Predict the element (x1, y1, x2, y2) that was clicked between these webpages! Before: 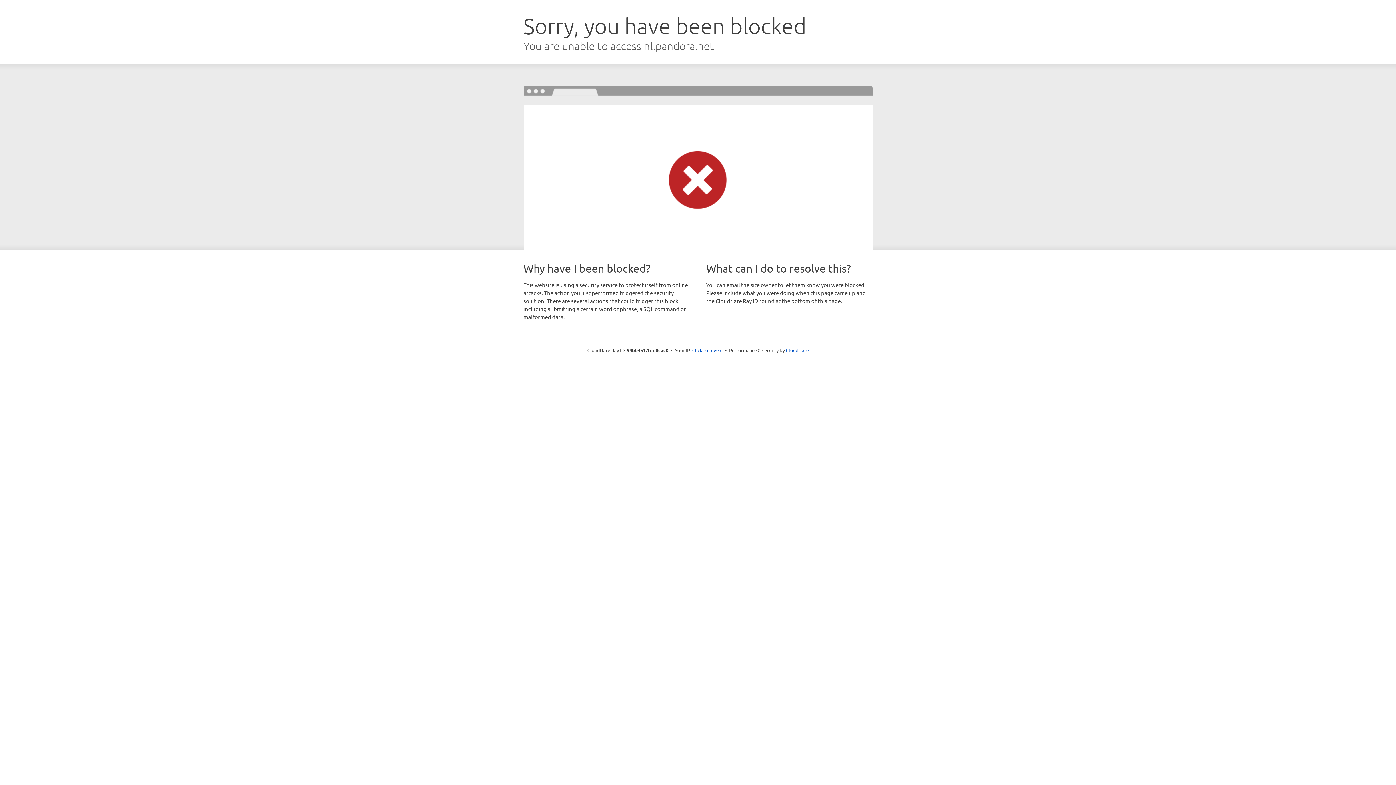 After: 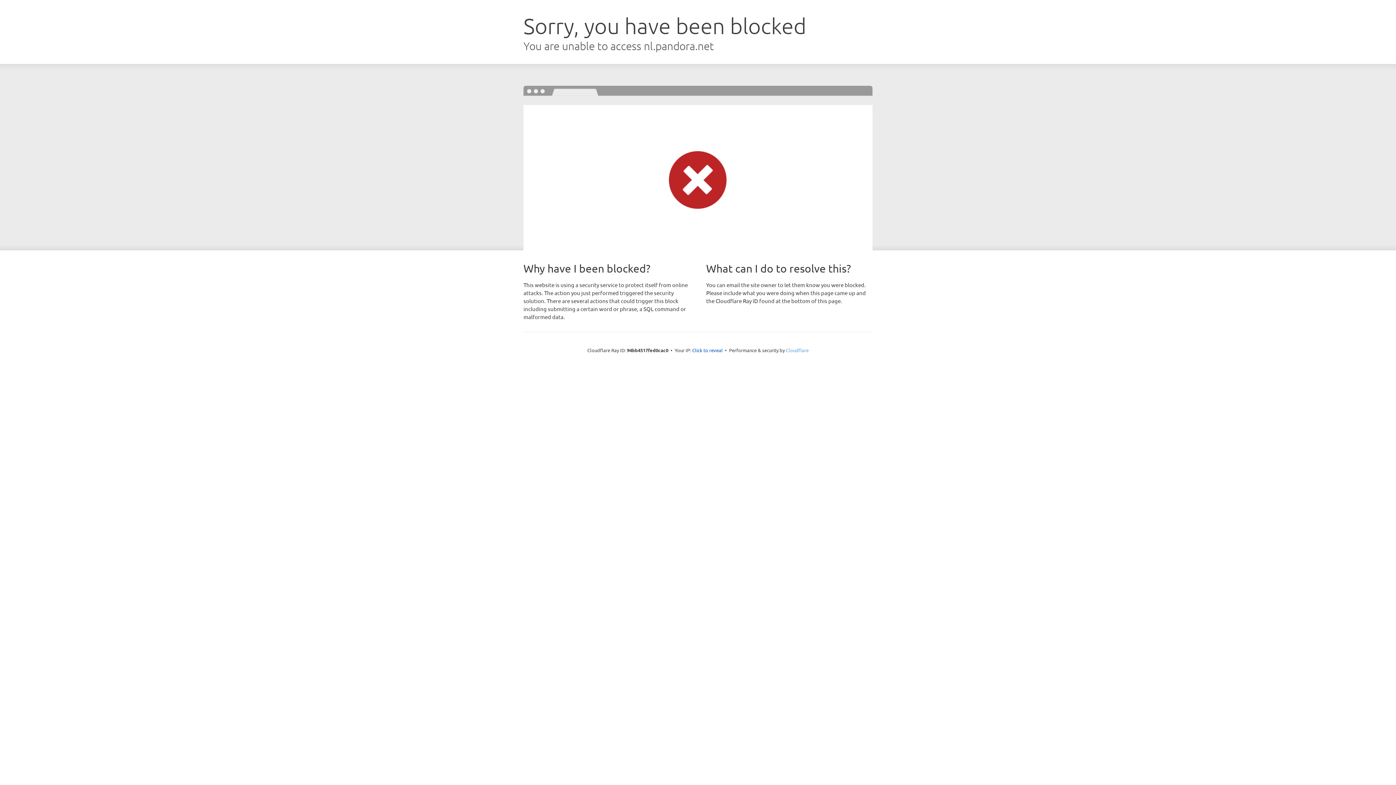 Action: label: Cloudflare bbox: (786, 347, 808, 353)